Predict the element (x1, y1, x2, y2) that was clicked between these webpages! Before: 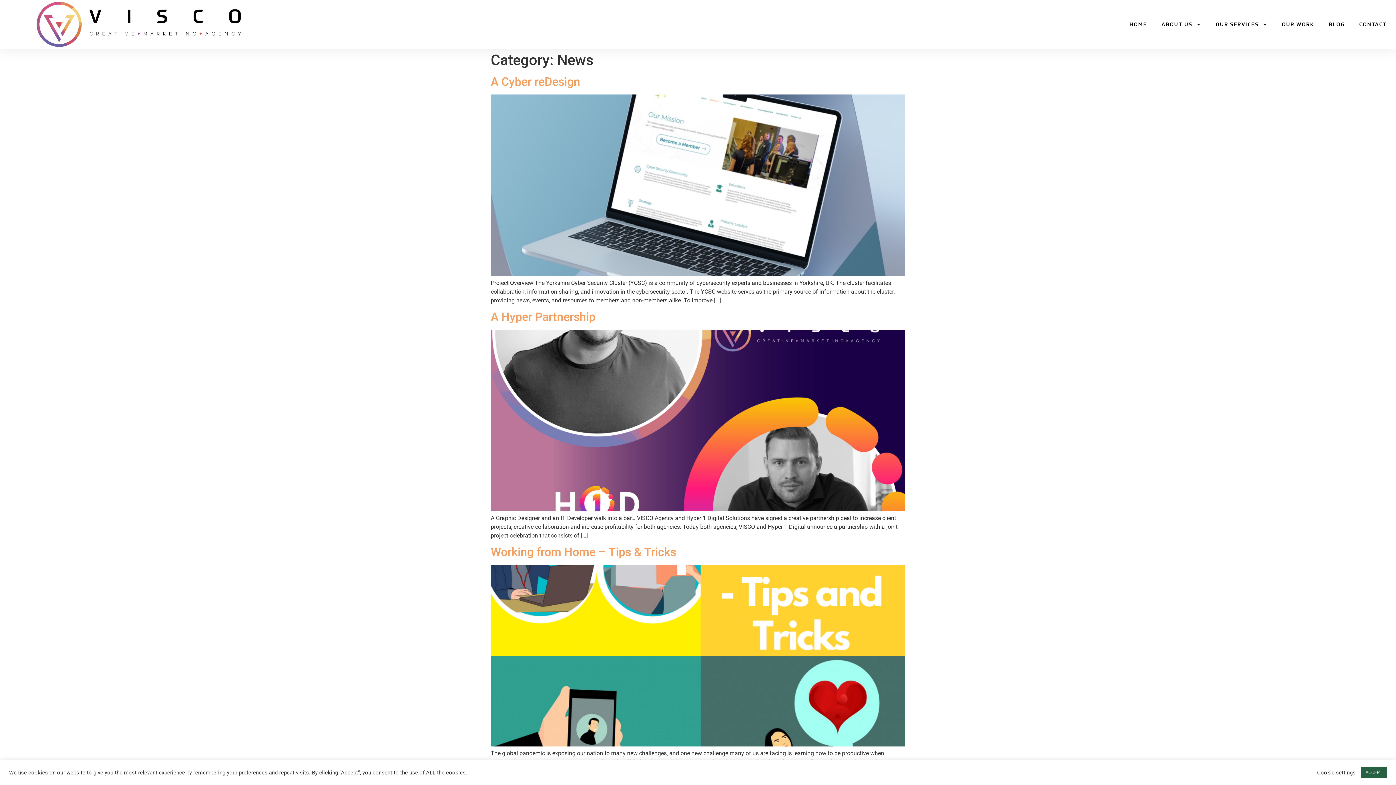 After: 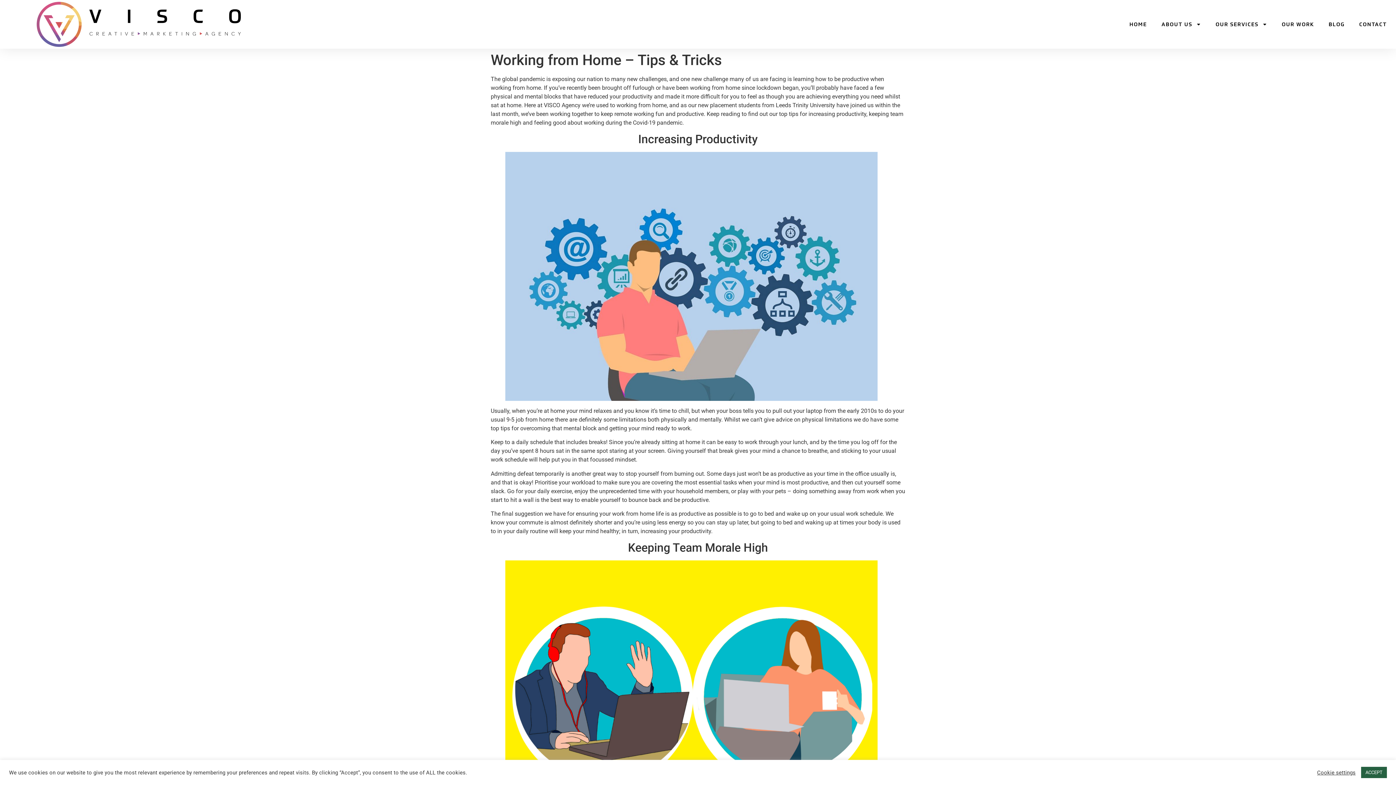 Action: label: Working from Home – Tips & Tricks bbox: (490, 545, 676, 559)